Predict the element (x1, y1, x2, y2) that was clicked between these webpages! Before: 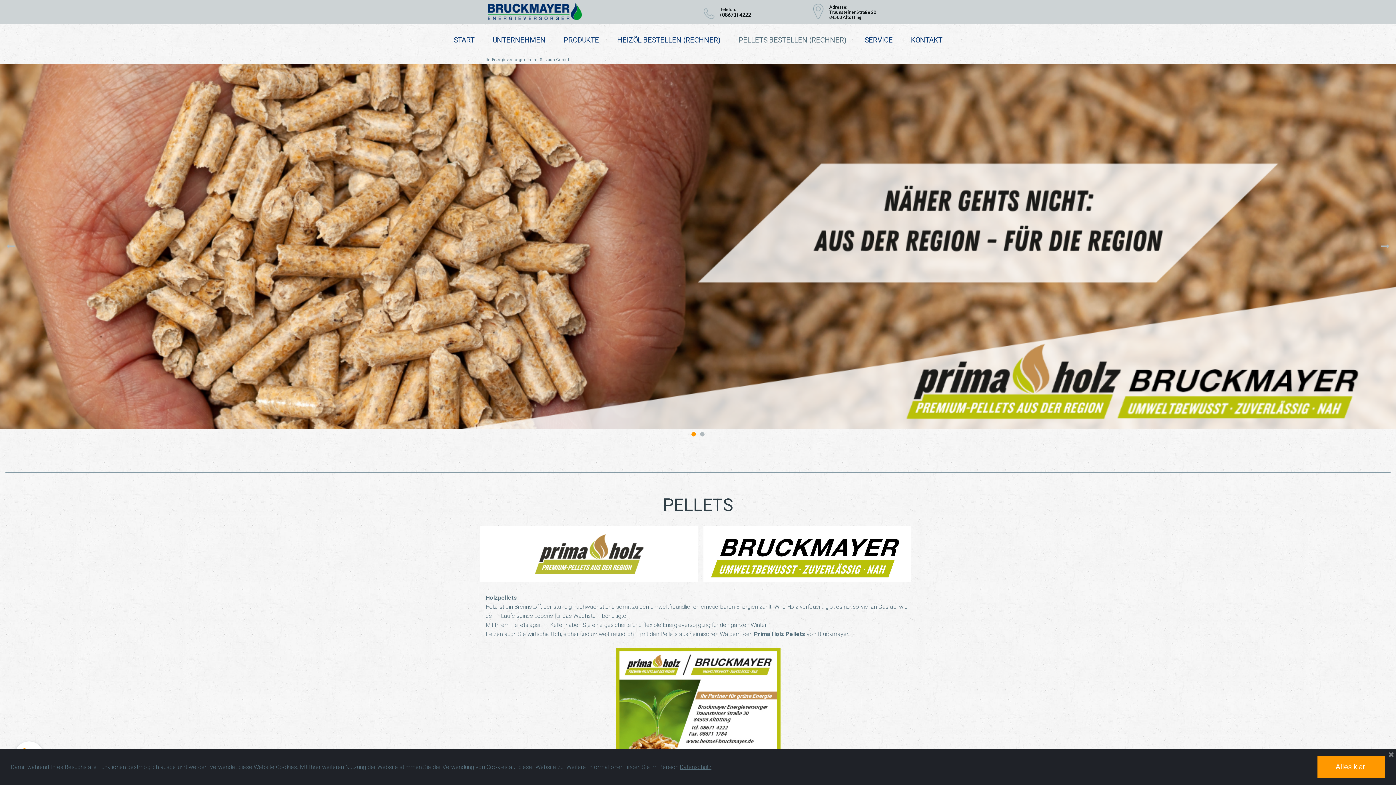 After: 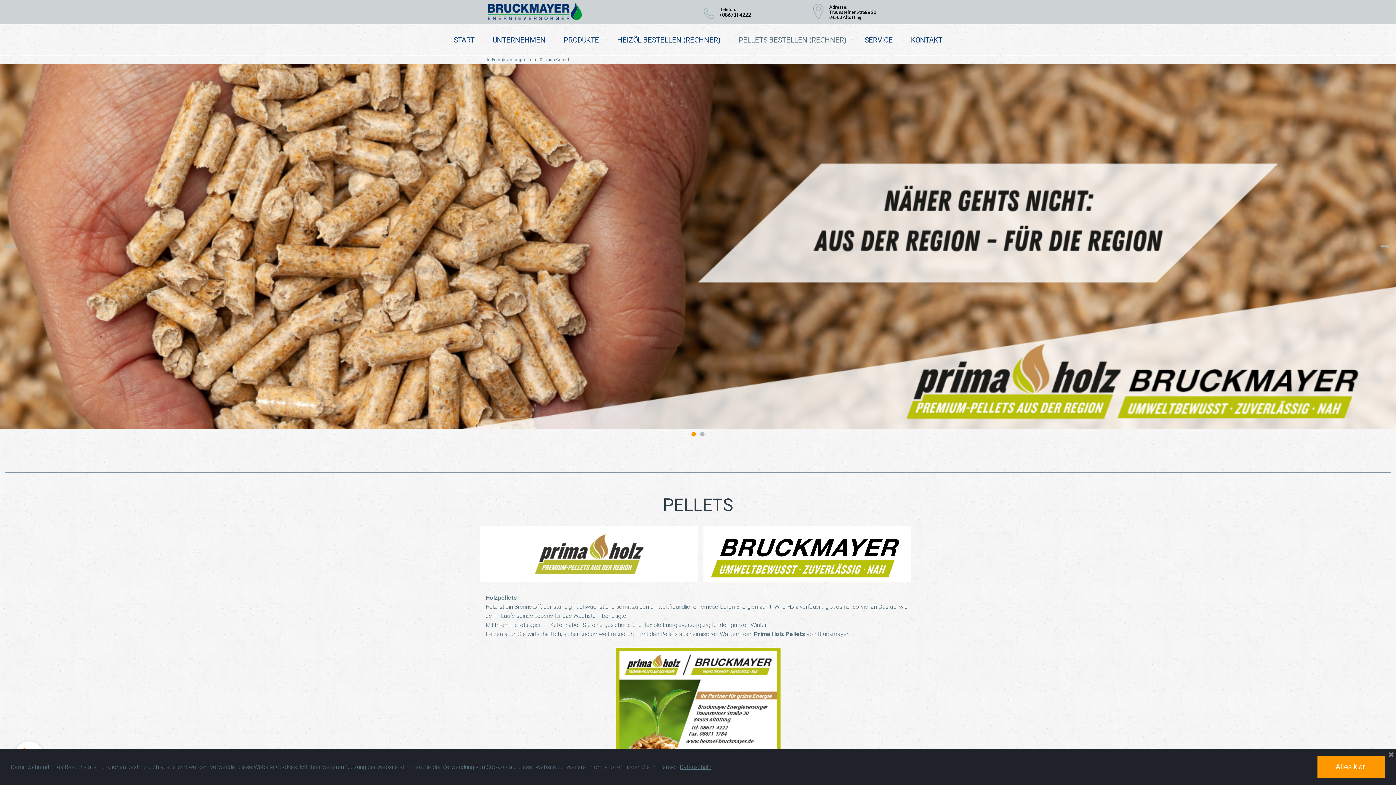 Action: label: PELLETS BESTELLEN (RECHNER) bbox: (738, 35, 846, 44)